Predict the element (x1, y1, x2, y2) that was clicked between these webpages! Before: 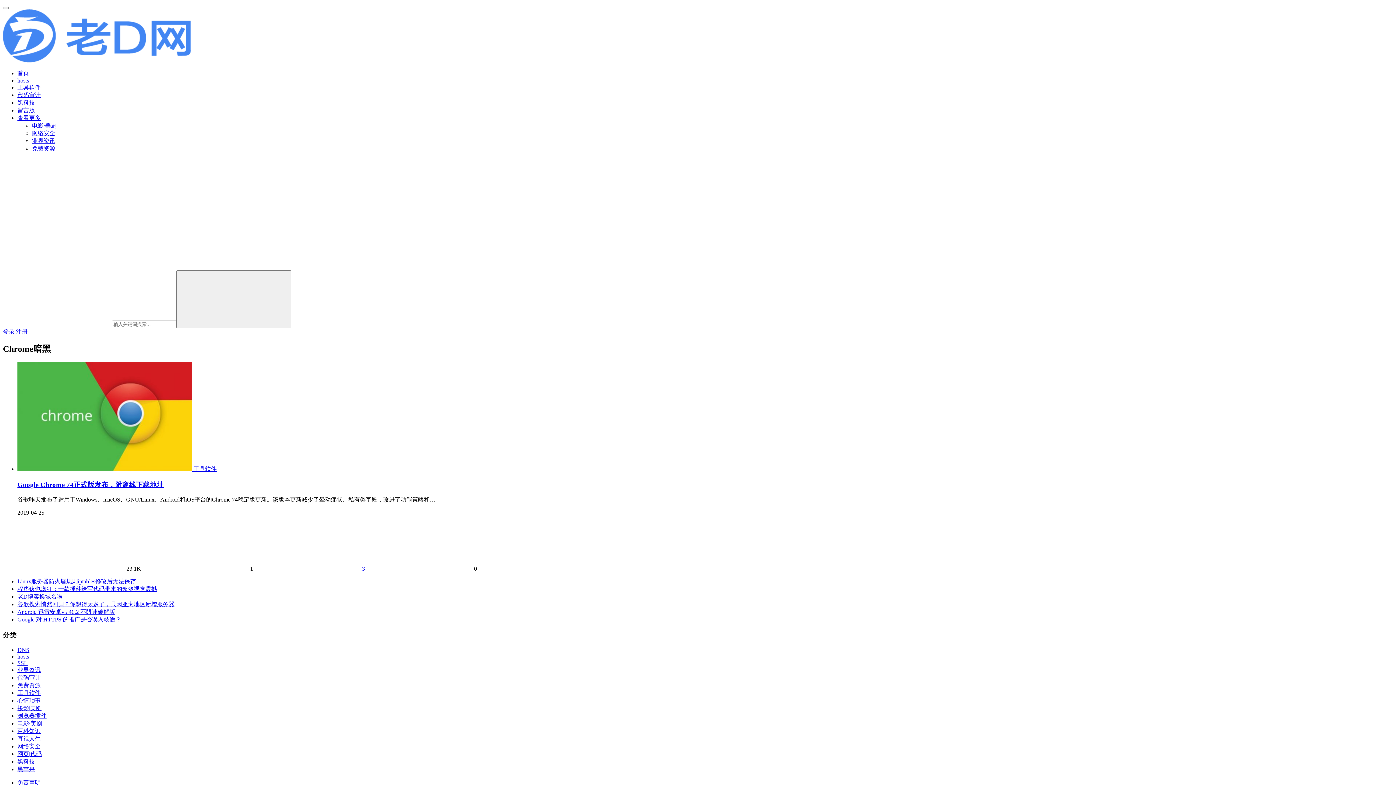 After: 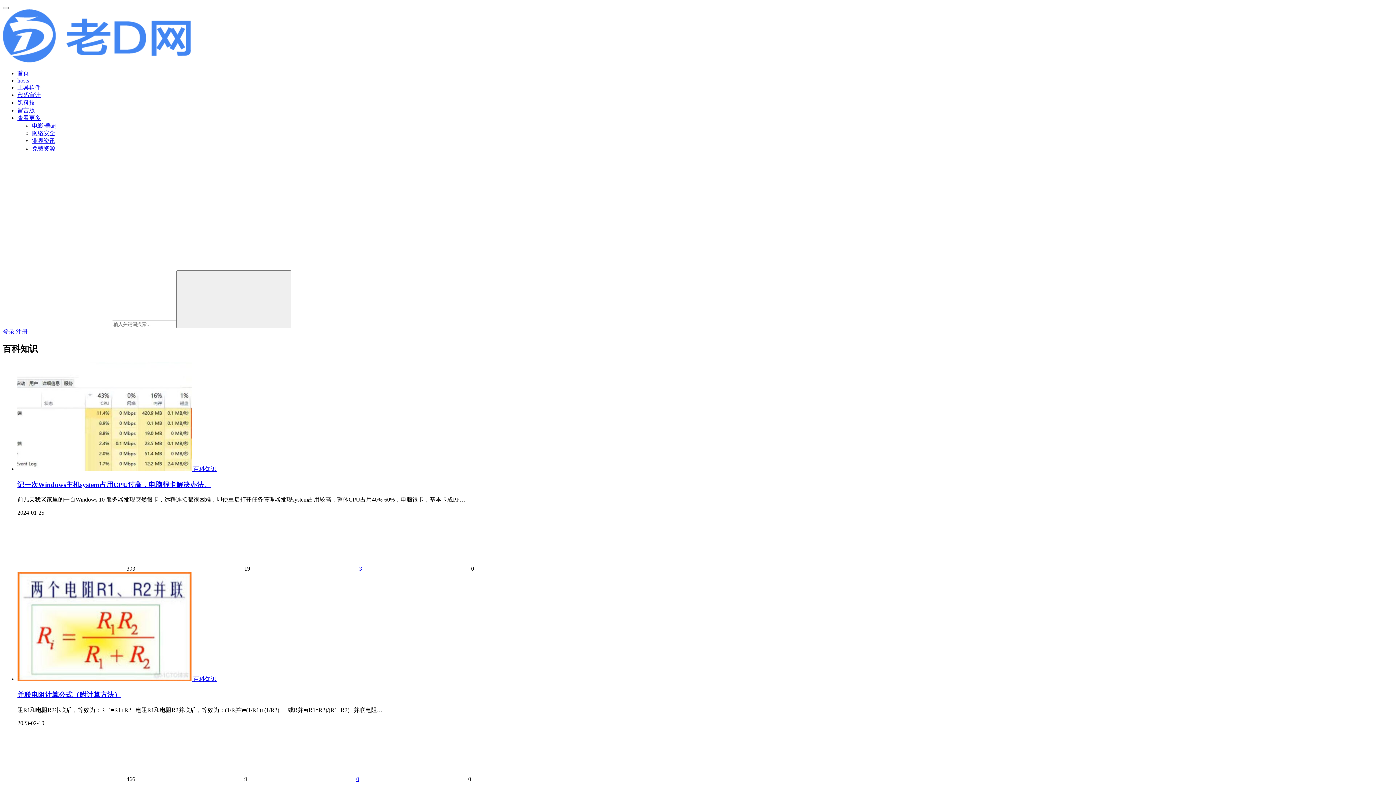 Action: bbox: (17, 728, 40, 734) label: 百科知识